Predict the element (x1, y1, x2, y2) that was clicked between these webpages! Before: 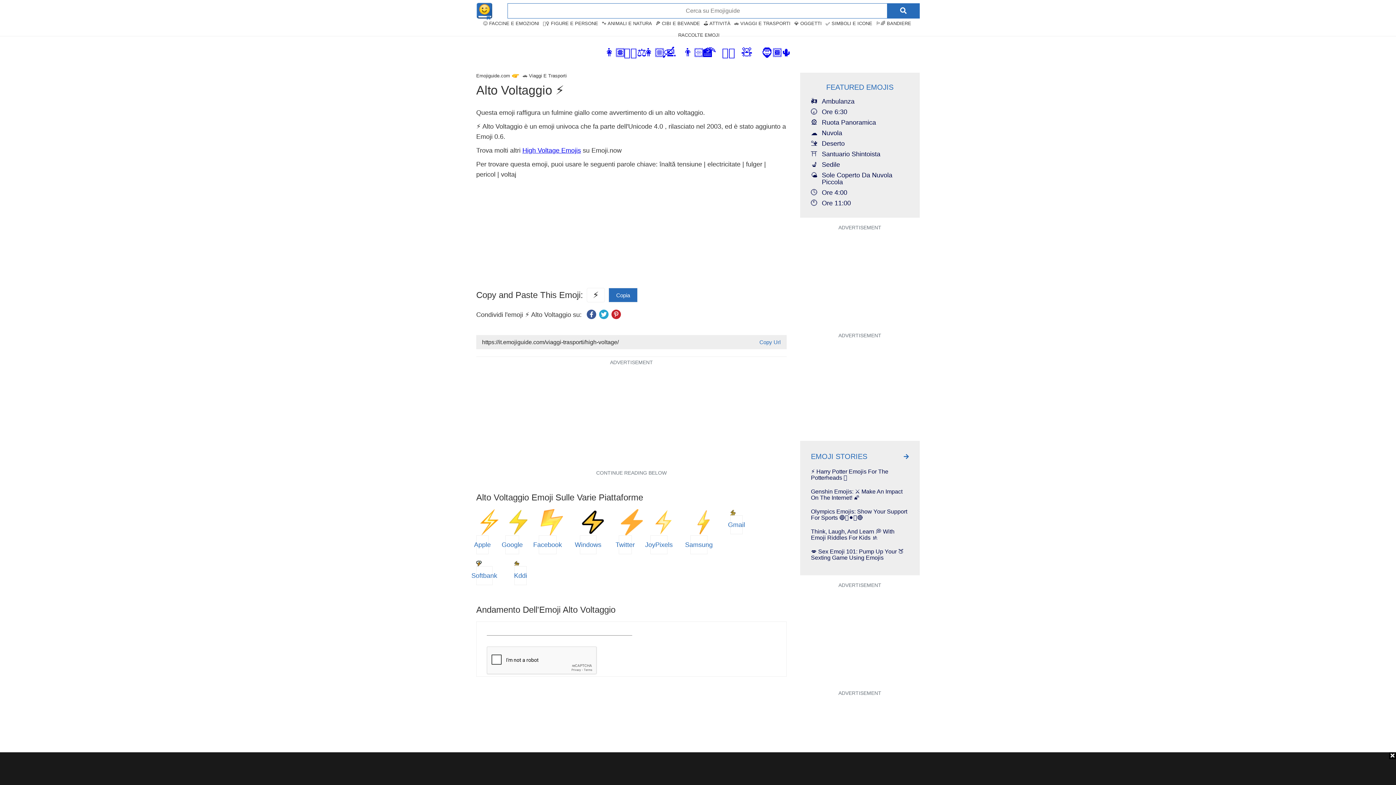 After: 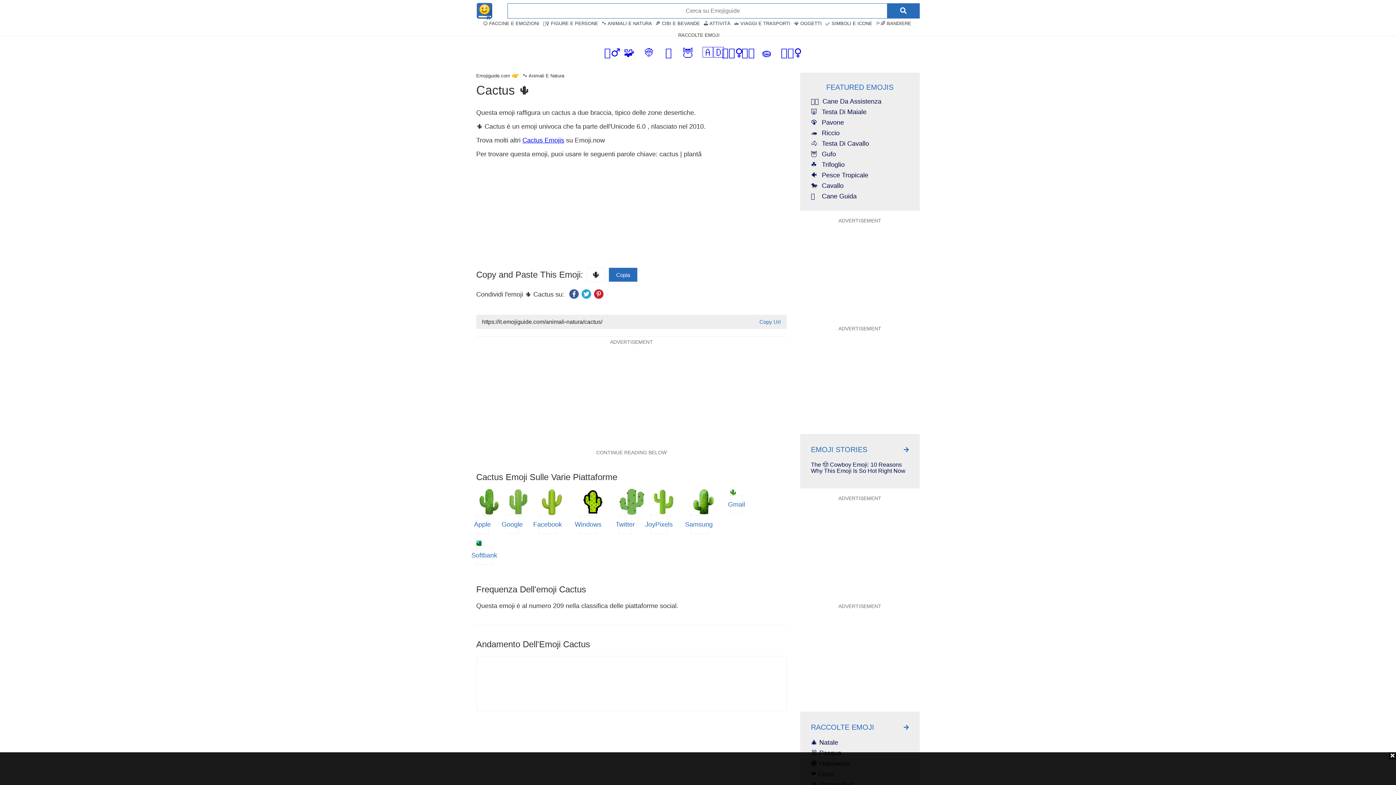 Action: bbox: (781, 51, 792, 57) label: 🌵